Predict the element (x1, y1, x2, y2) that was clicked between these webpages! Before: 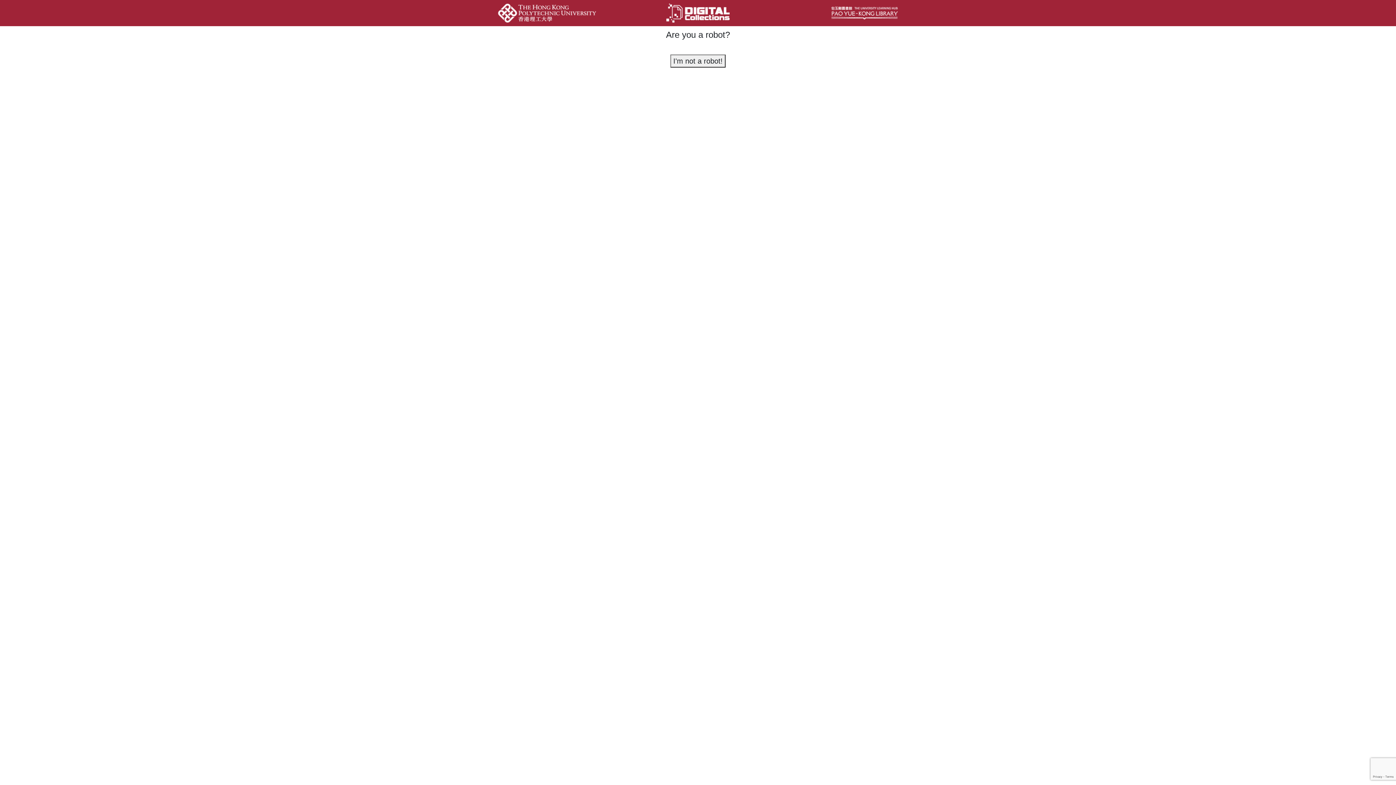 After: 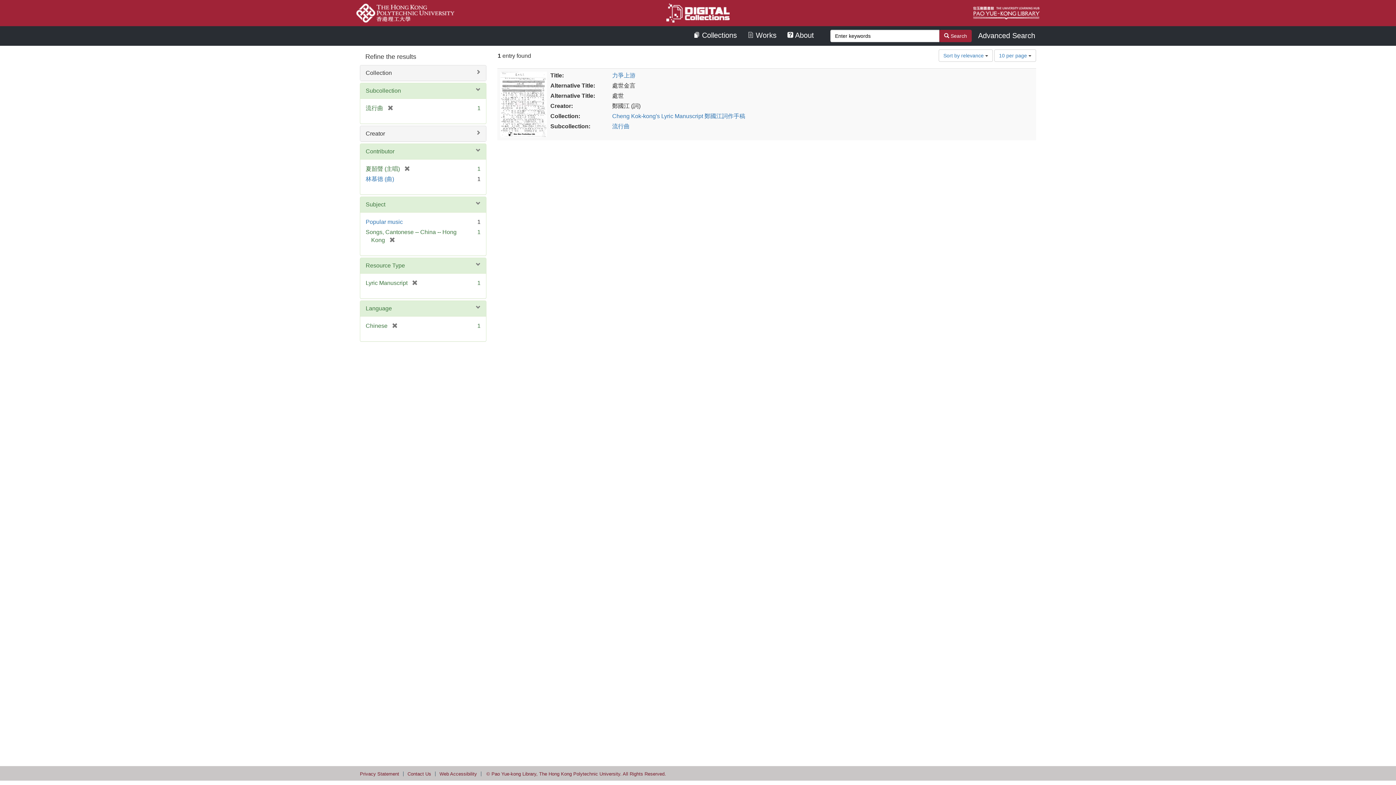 Action: label: I'm not a robot! bbox: (670, 54, 725, 67)